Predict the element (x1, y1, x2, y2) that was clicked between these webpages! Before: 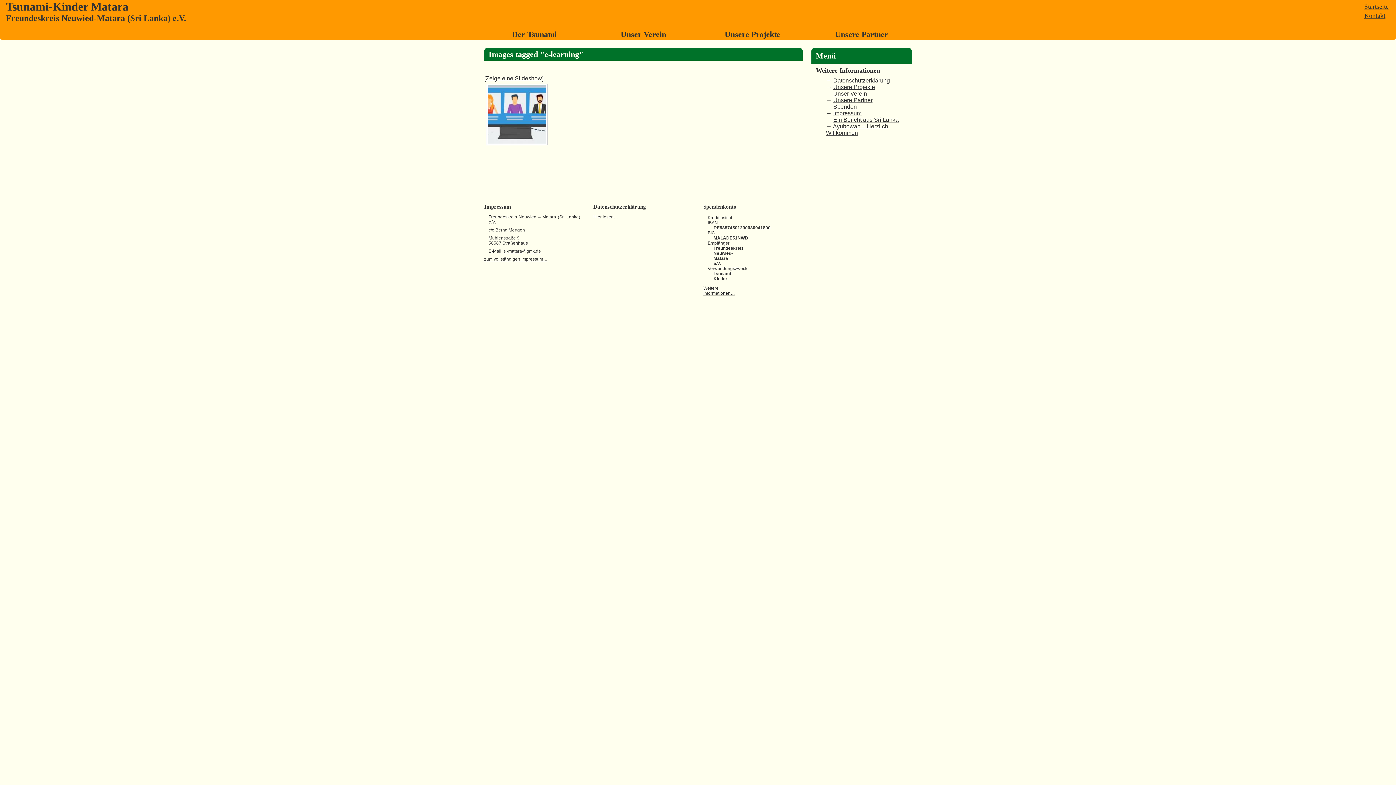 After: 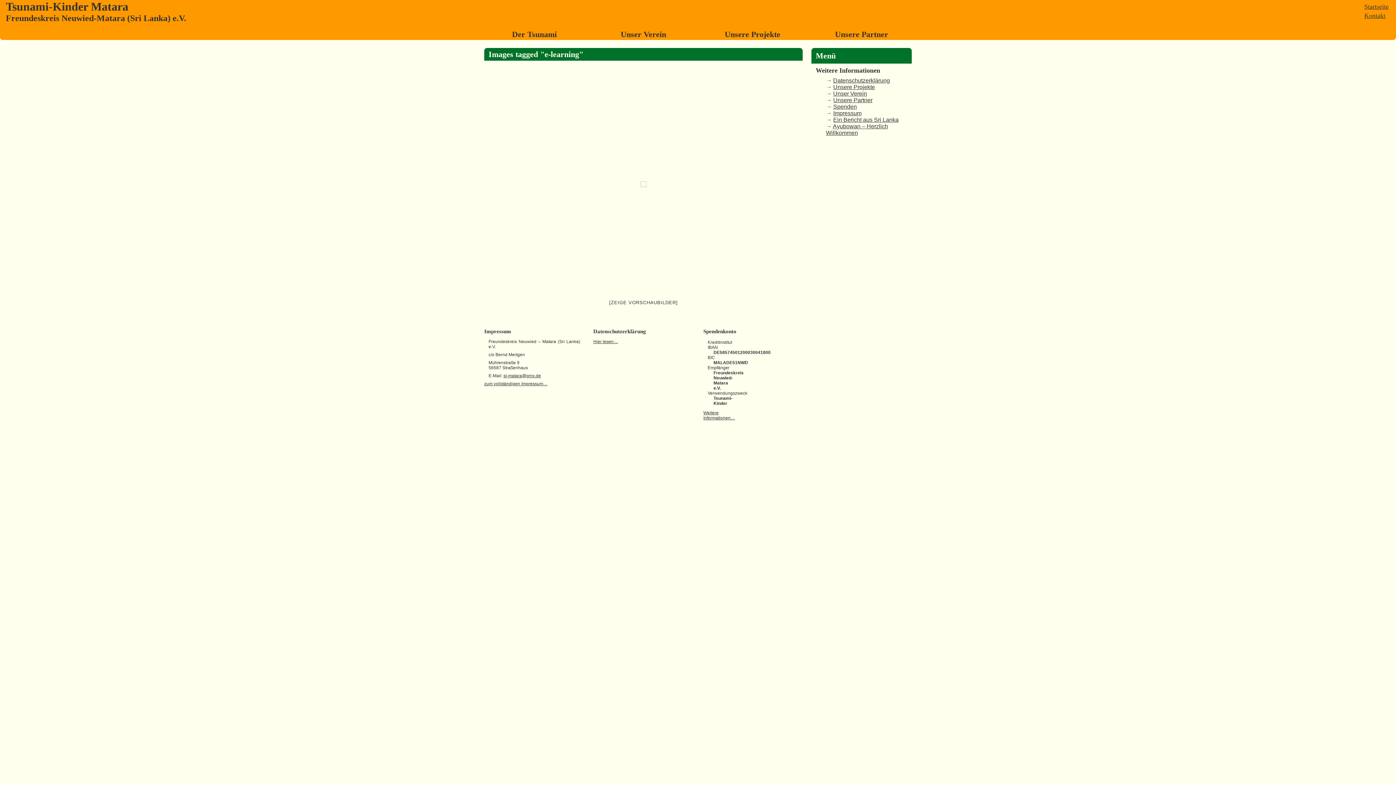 Action: label: [Zeige eine Slideshow] bbox: (484, 75, 543, 81)